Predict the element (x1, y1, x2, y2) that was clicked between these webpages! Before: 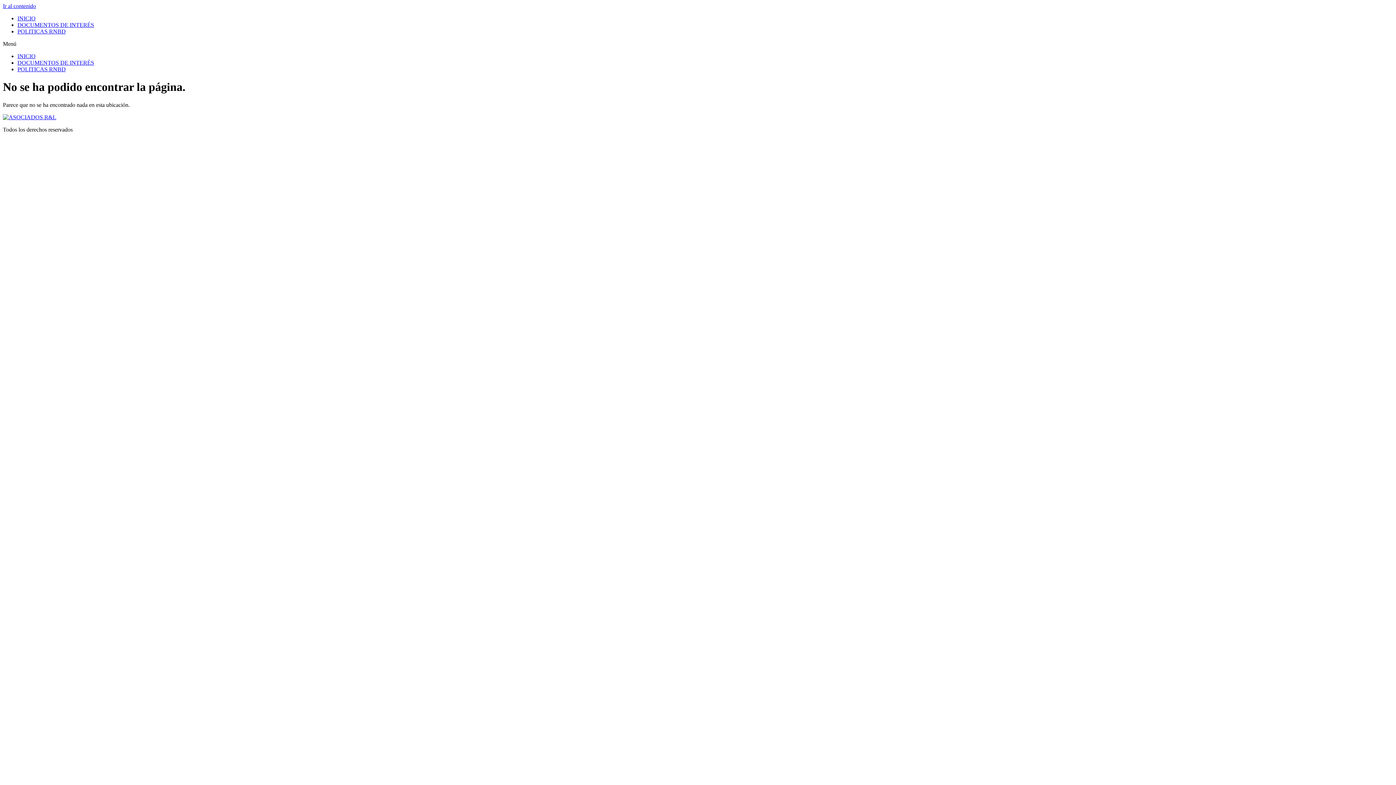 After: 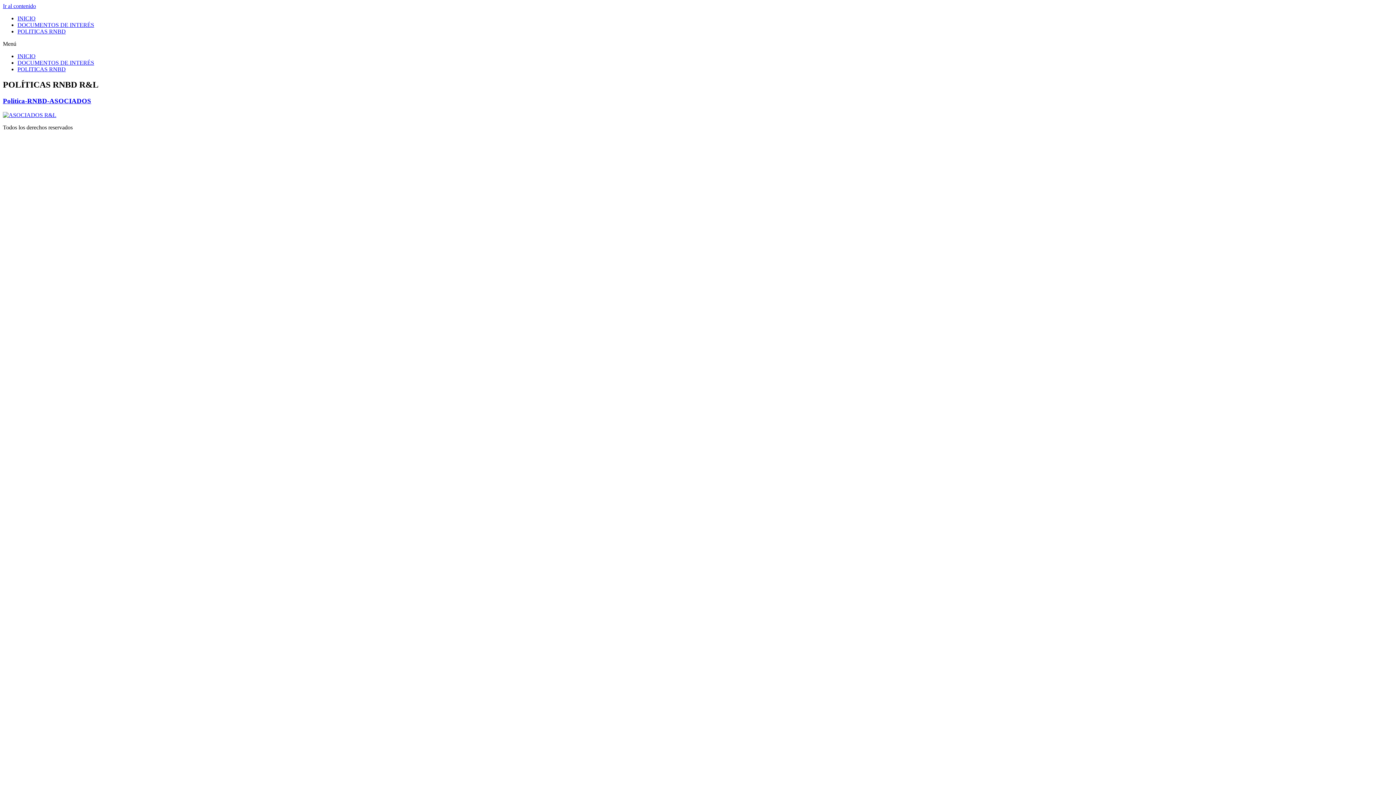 Action: label: POLITICAS RNBD bbox: (17, 28, 65, 34)